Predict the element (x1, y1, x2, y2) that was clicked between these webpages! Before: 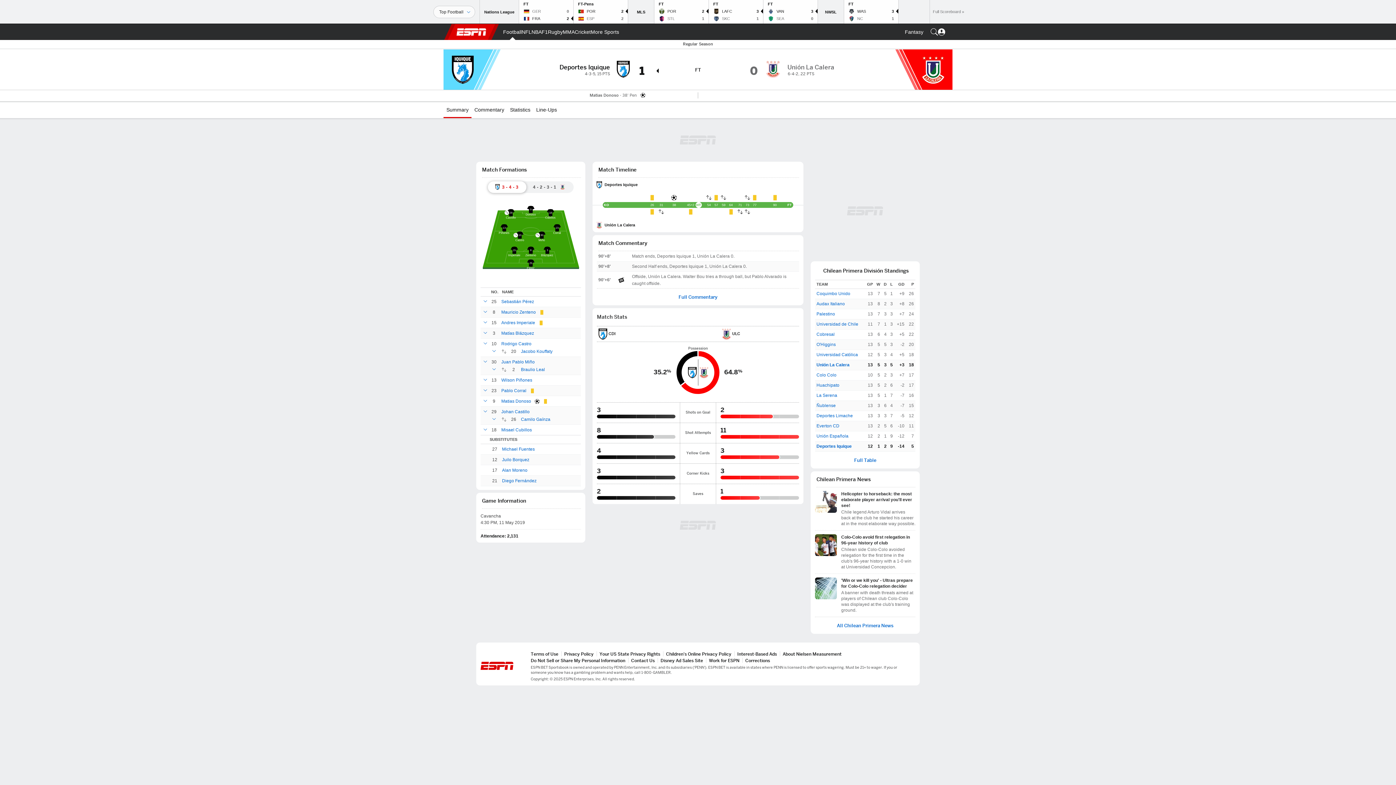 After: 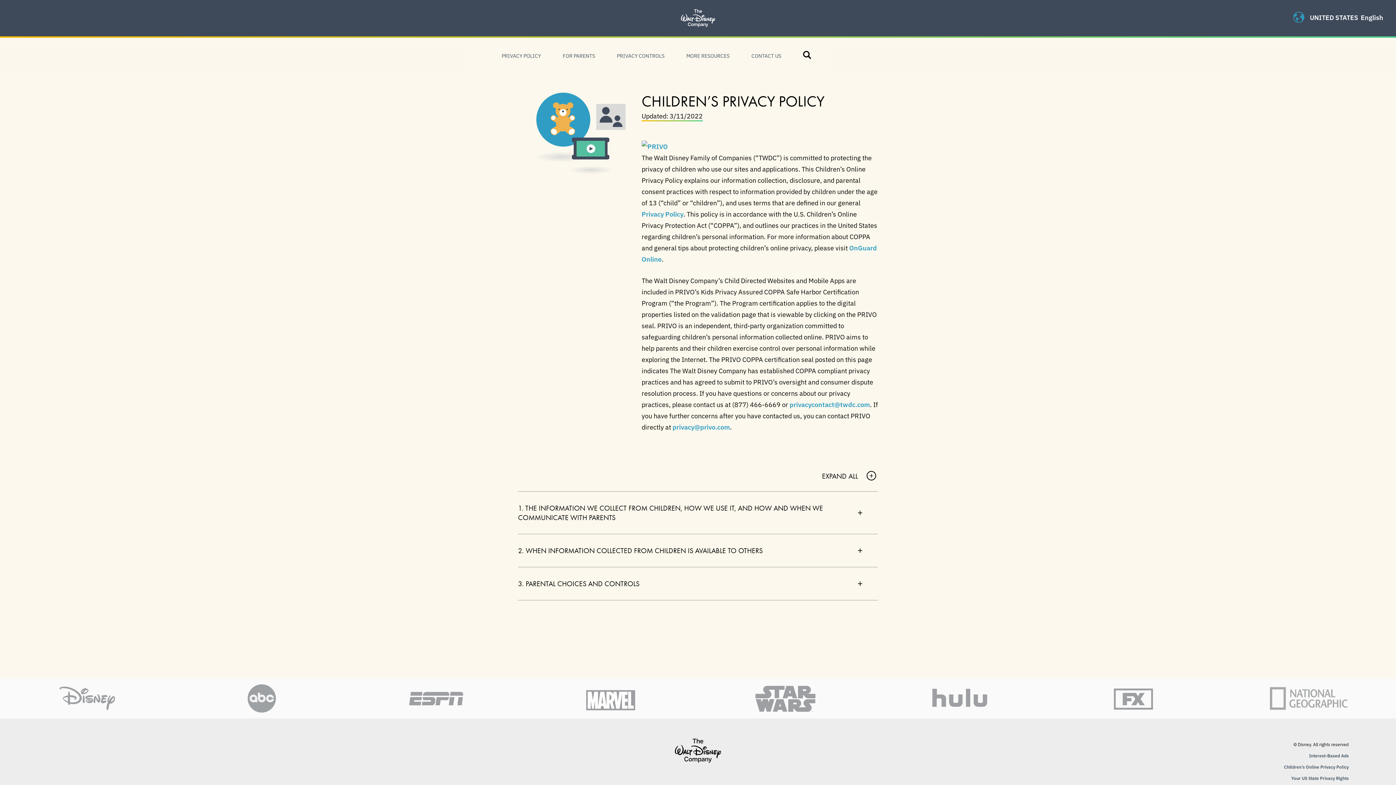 Action: label: Children's Online Privacy Policy bbox: (666, 651, 731, 656)